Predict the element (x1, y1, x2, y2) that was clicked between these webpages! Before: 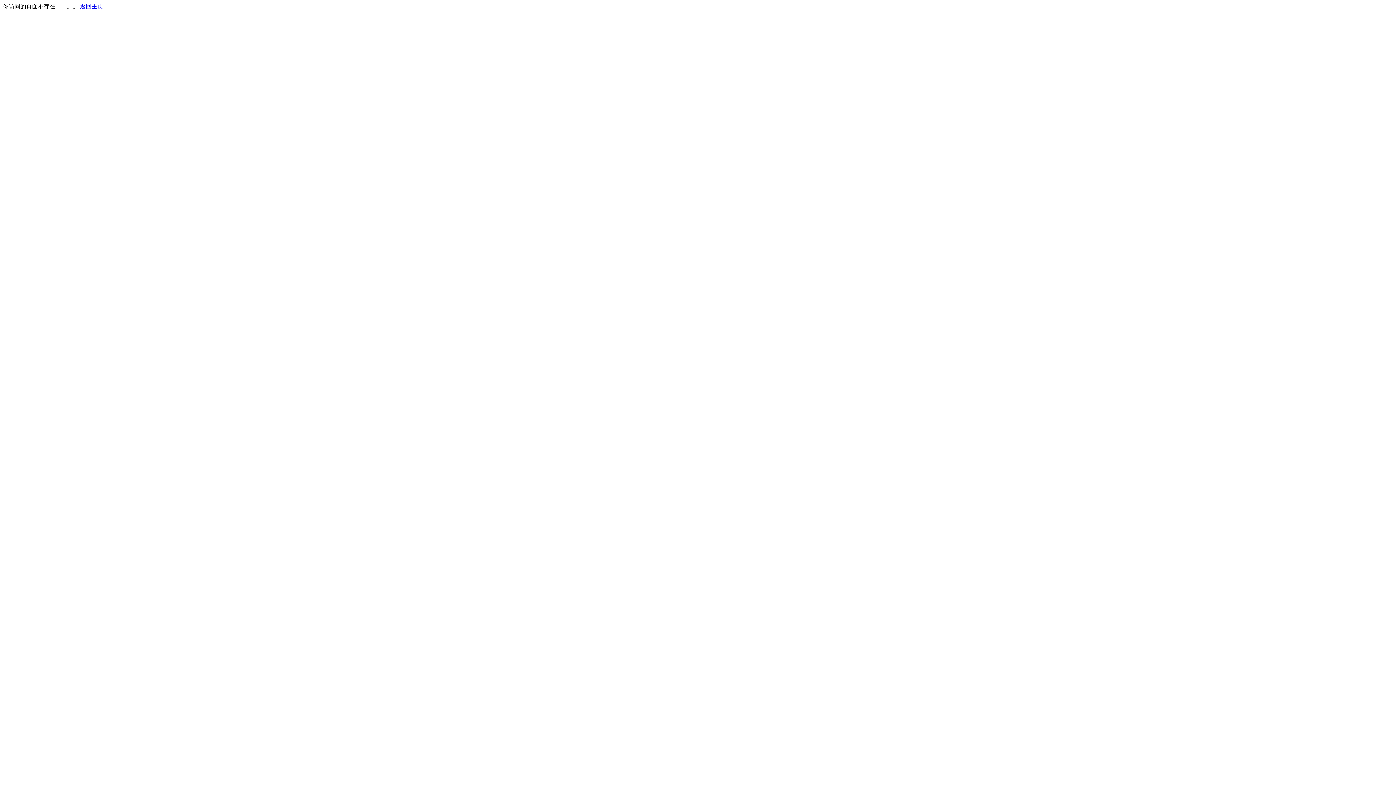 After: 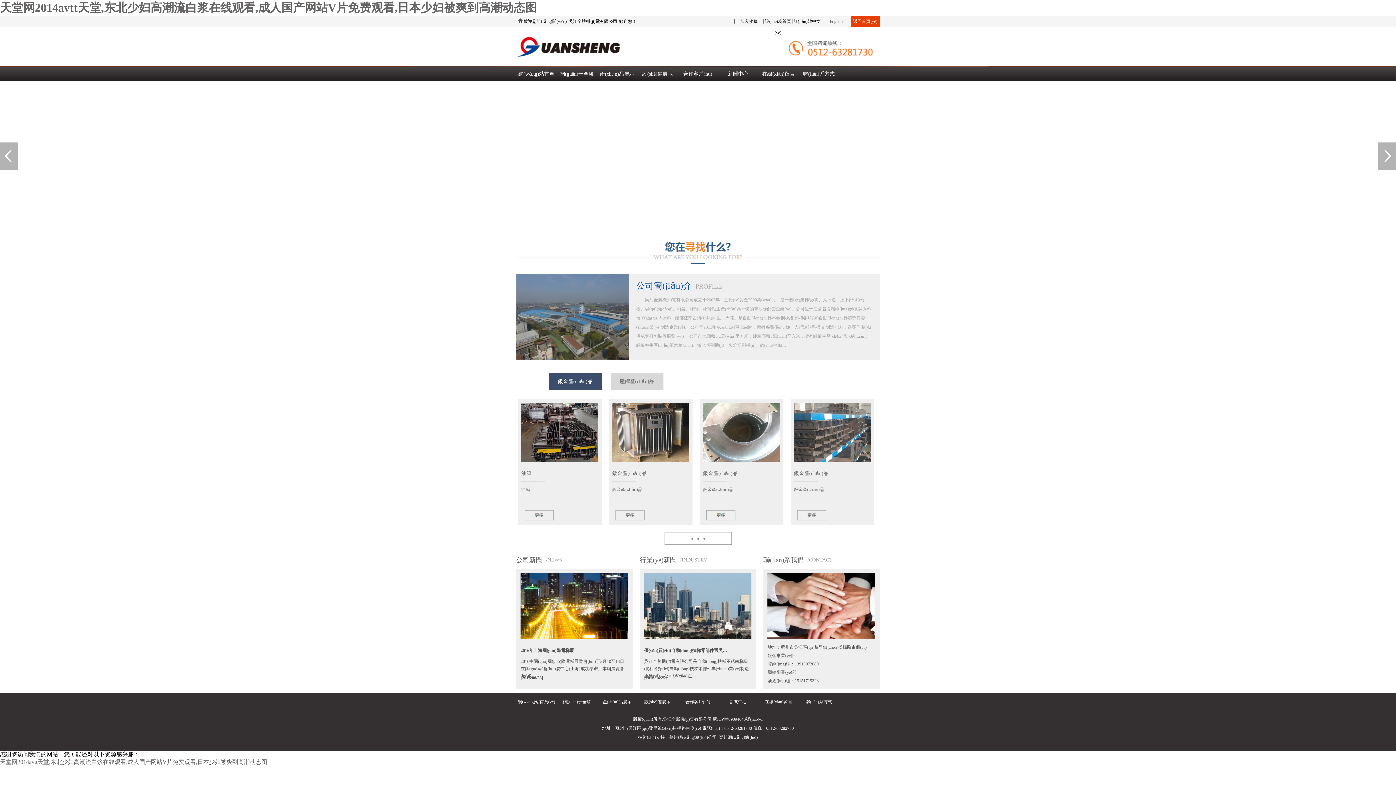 Action: label: 返回主页 bbox: (80, 3, 103, 9)